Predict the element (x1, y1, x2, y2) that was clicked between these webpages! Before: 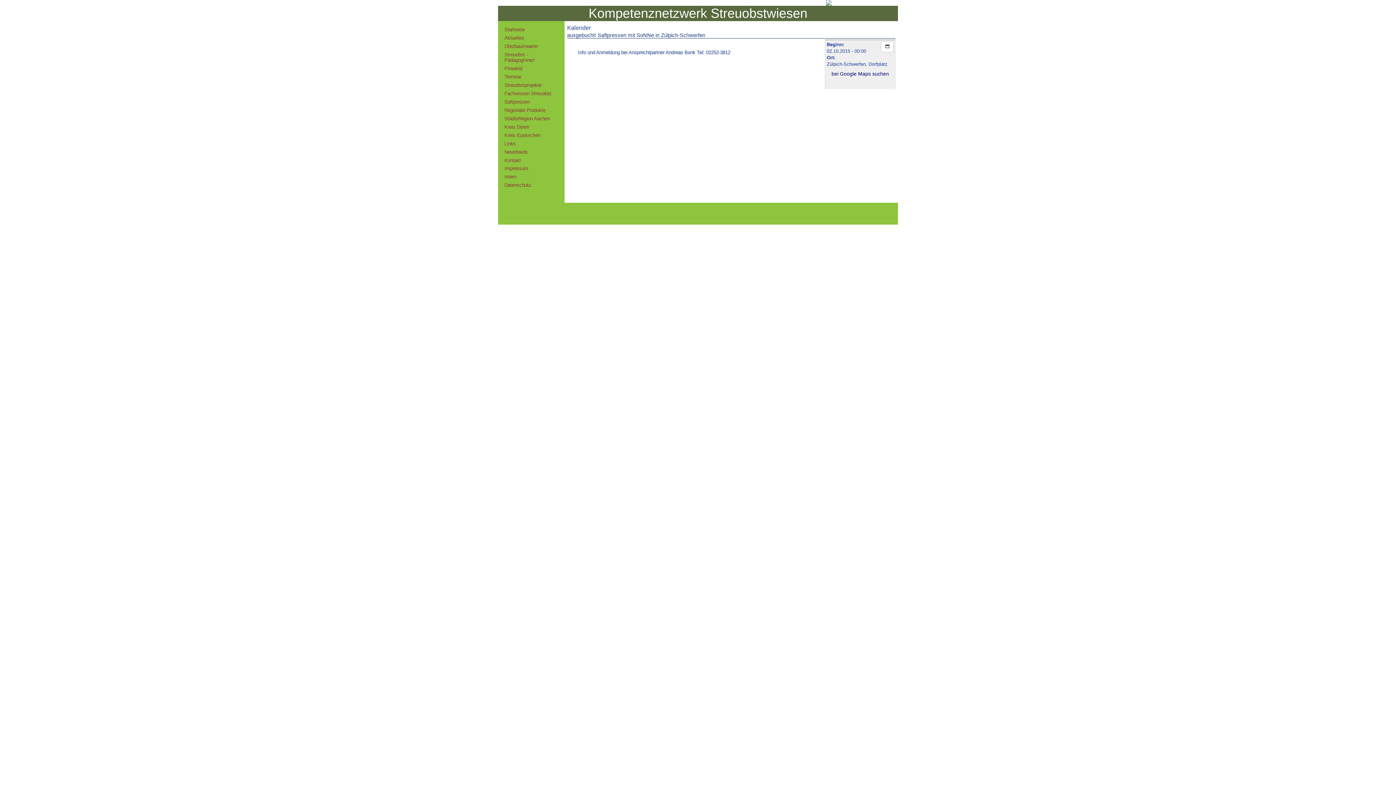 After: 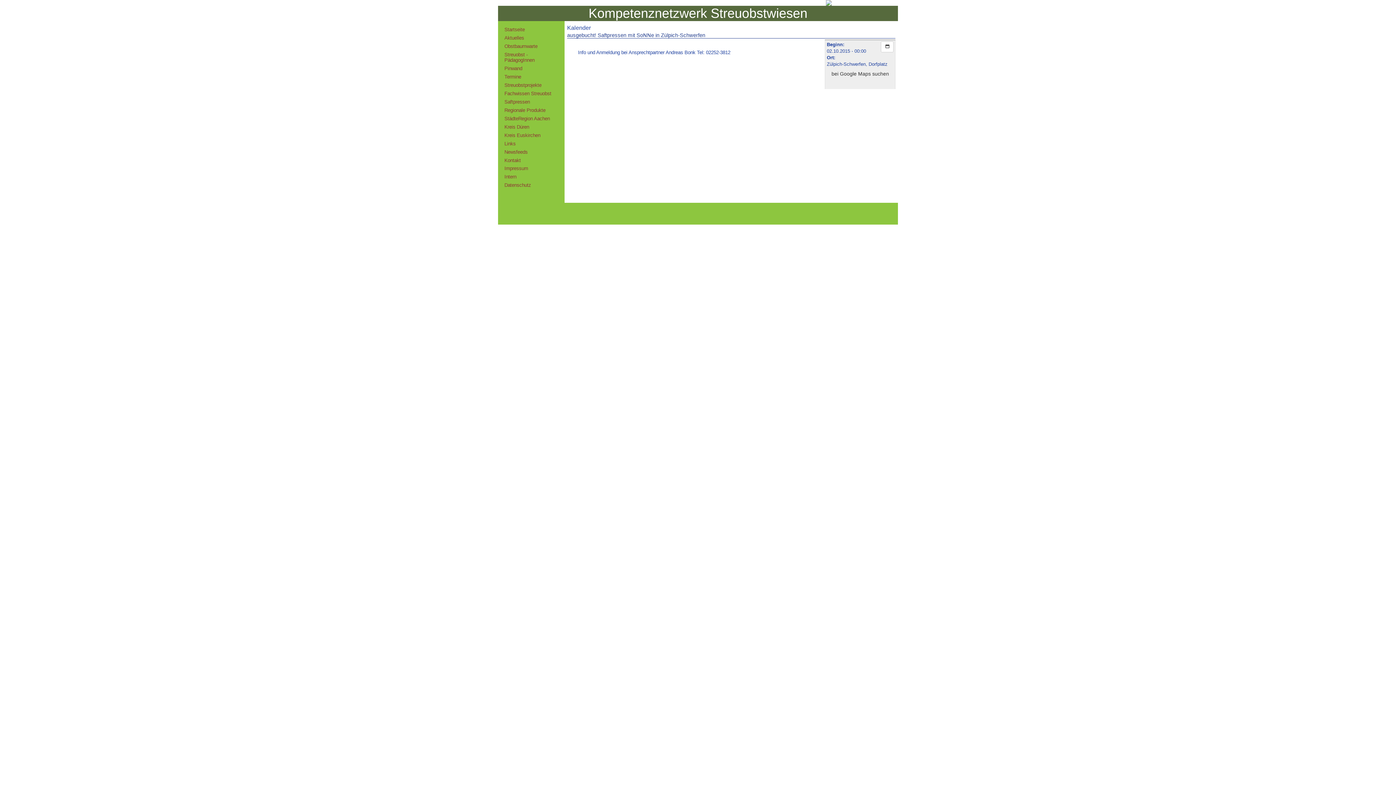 Action: label: bei Google Maps suchen bbox: (827, 70, 893, 76)